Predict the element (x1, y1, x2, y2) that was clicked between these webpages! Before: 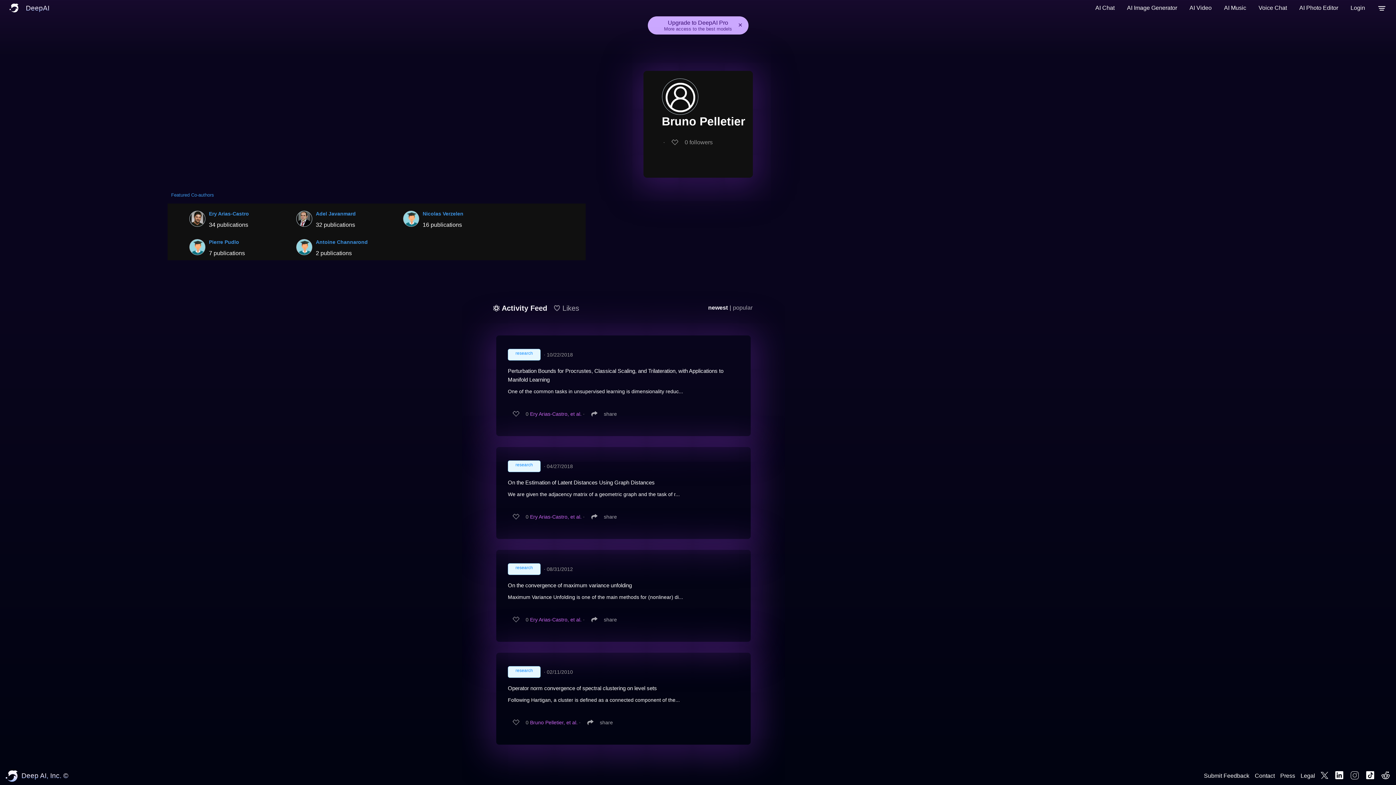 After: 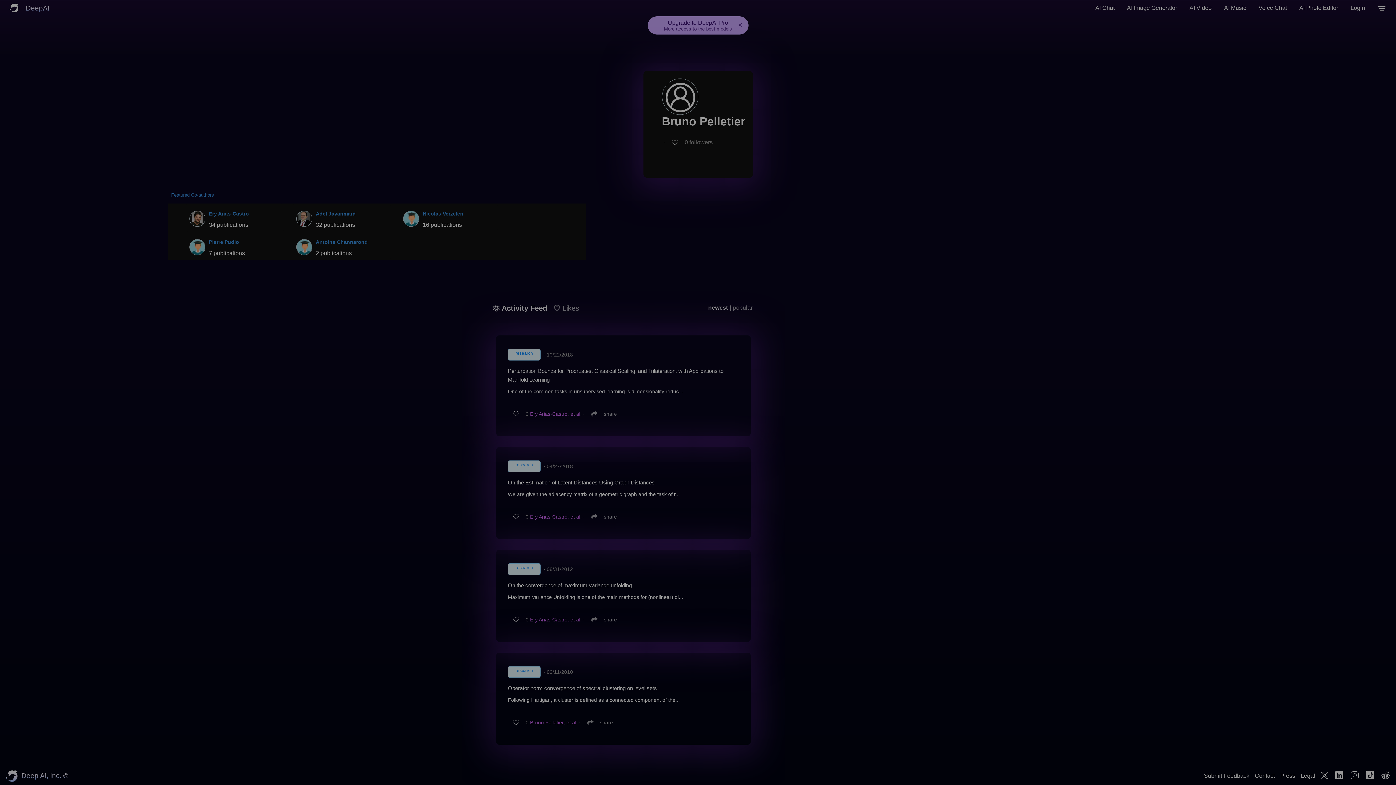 Action: label: Login bbox: (1346, 0, 1369, 16)